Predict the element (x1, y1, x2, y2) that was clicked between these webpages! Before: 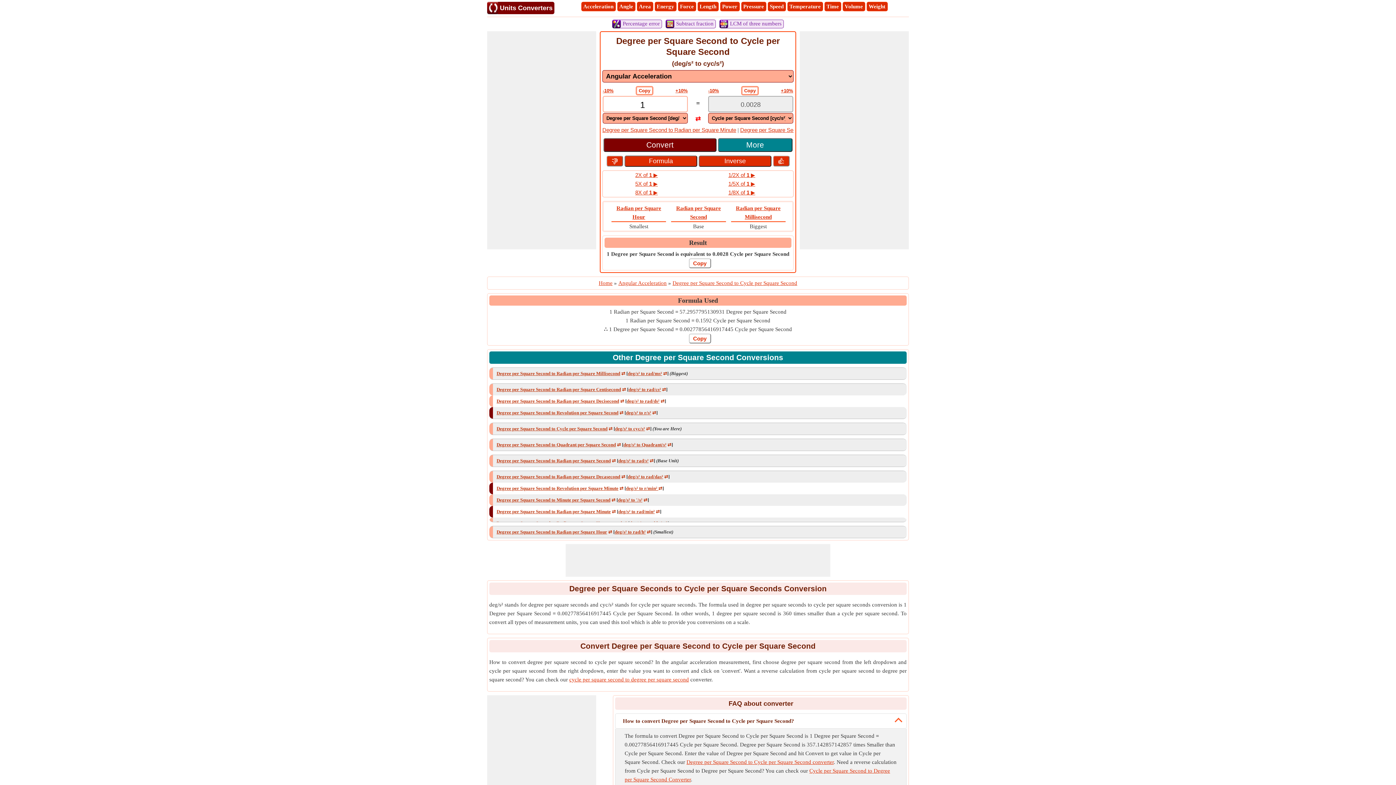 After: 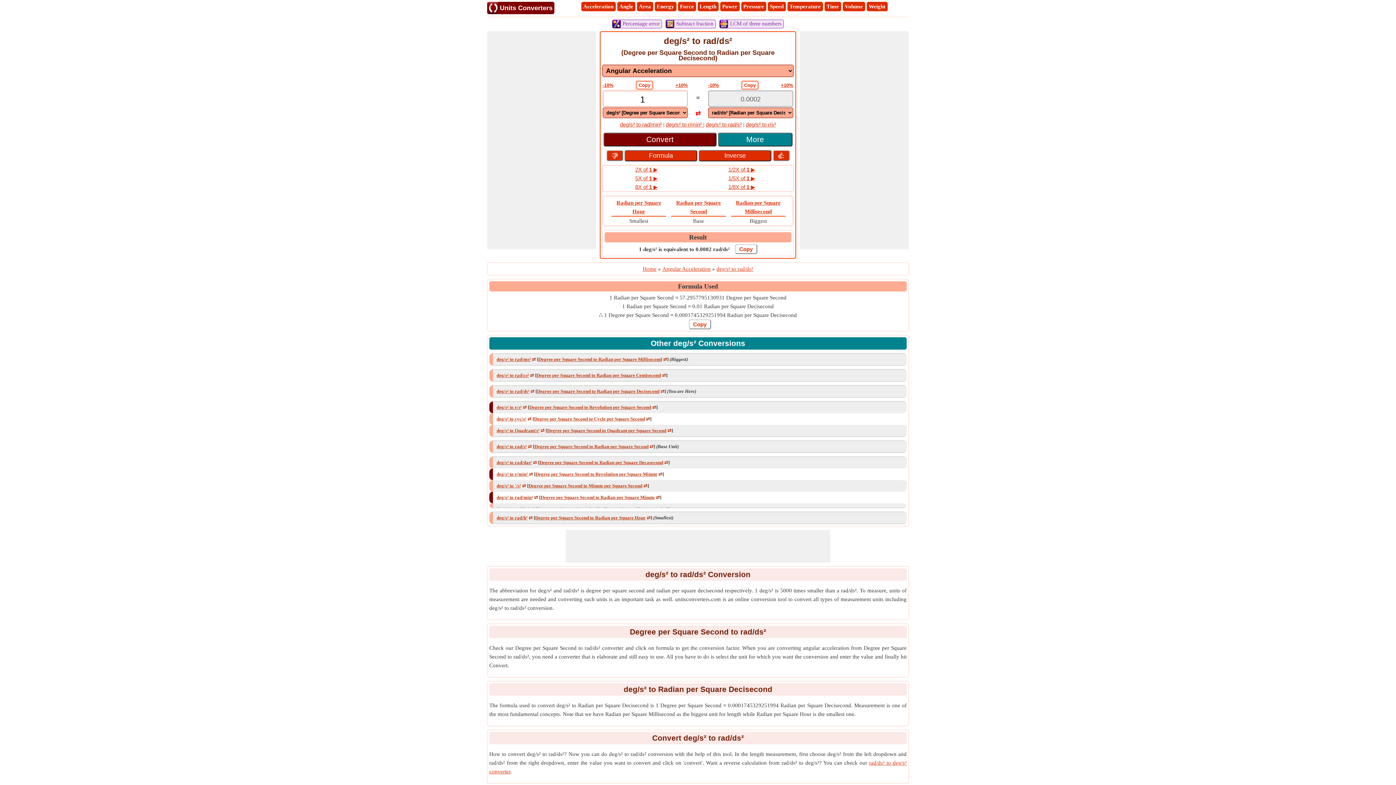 Action: label: deg/s² to rad/ds² bbox: (626, 398, 659, 404)